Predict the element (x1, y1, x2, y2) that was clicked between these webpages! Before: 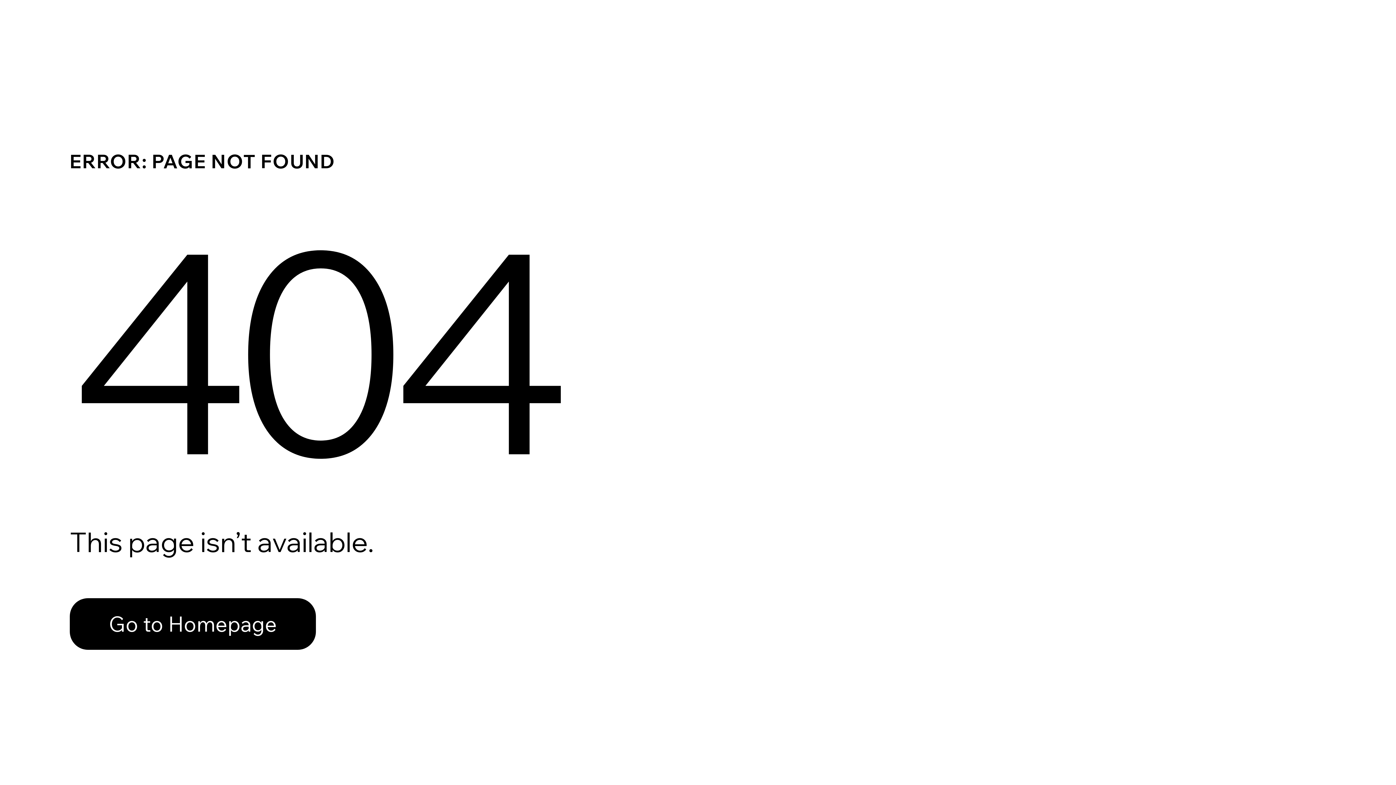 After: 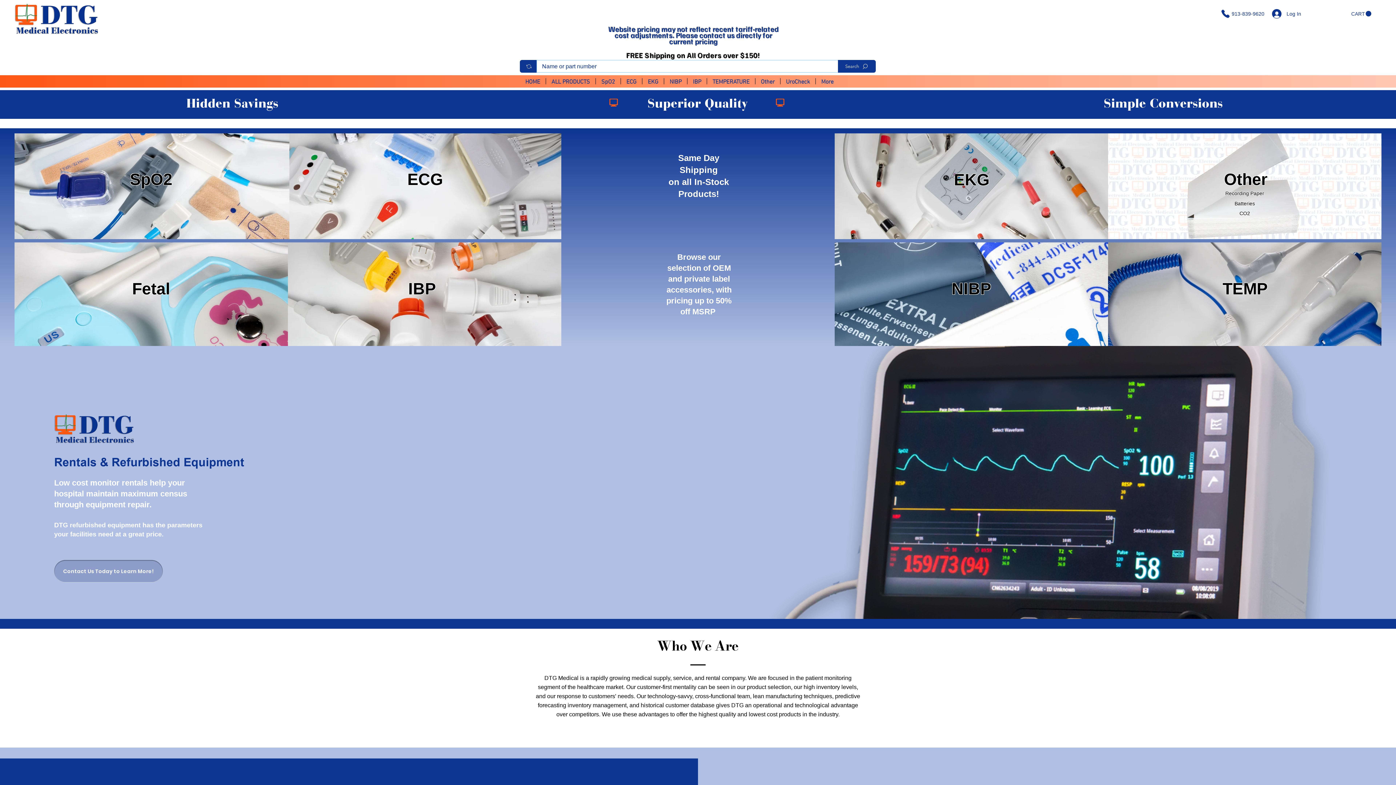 Action: bbox: (69, 598, 316, 650) label: Go to Homepage